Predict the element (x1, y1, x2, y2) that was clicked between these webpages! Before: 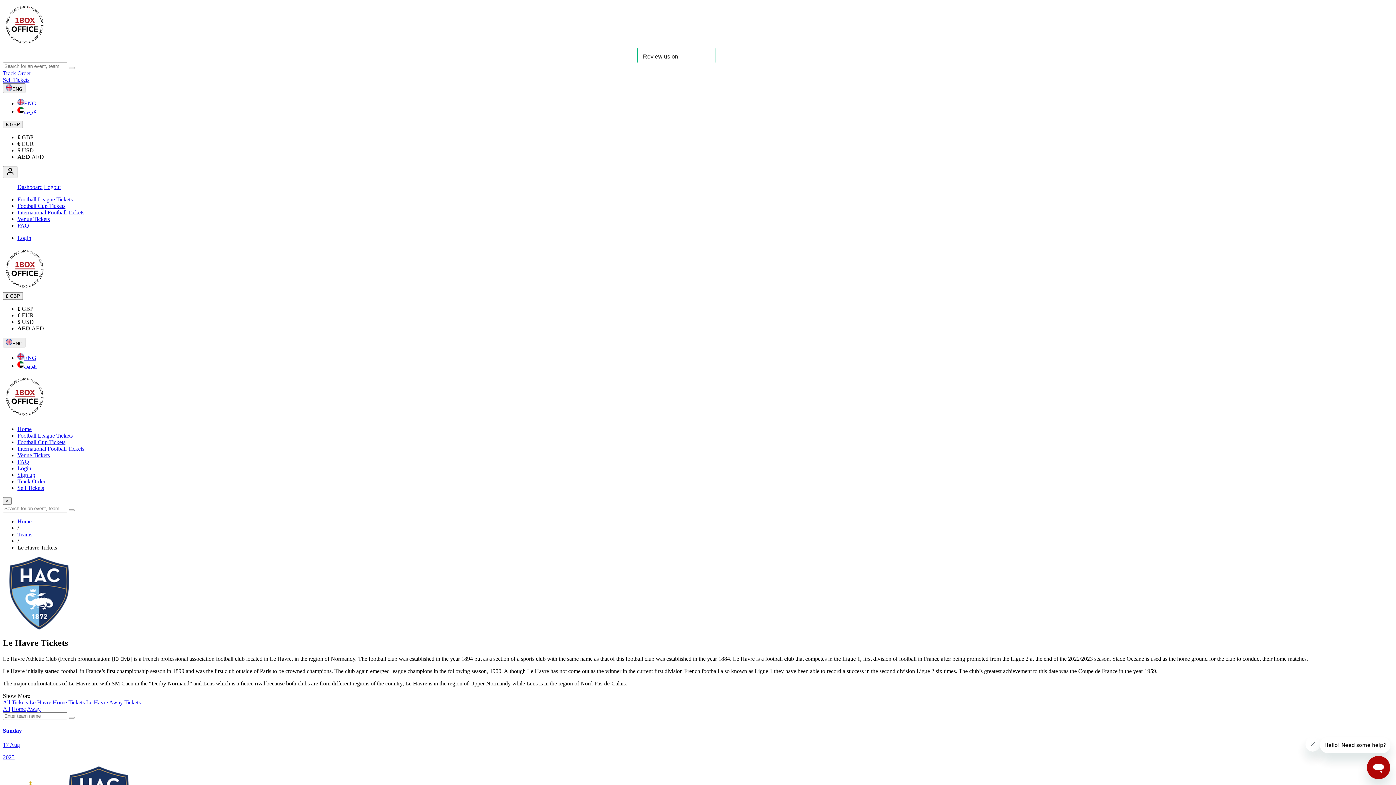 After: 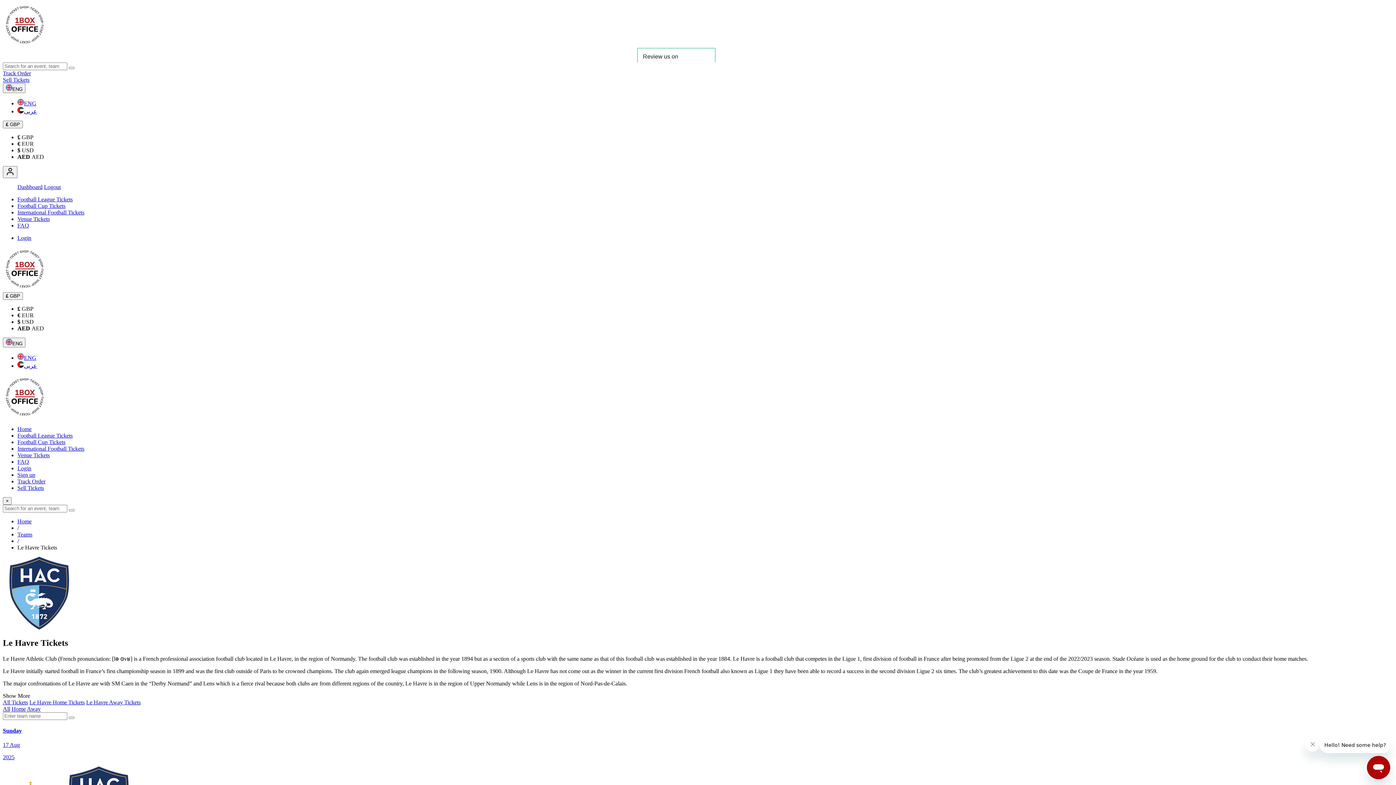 Action: label: ENG bbox: (17, 100, 36, 106)